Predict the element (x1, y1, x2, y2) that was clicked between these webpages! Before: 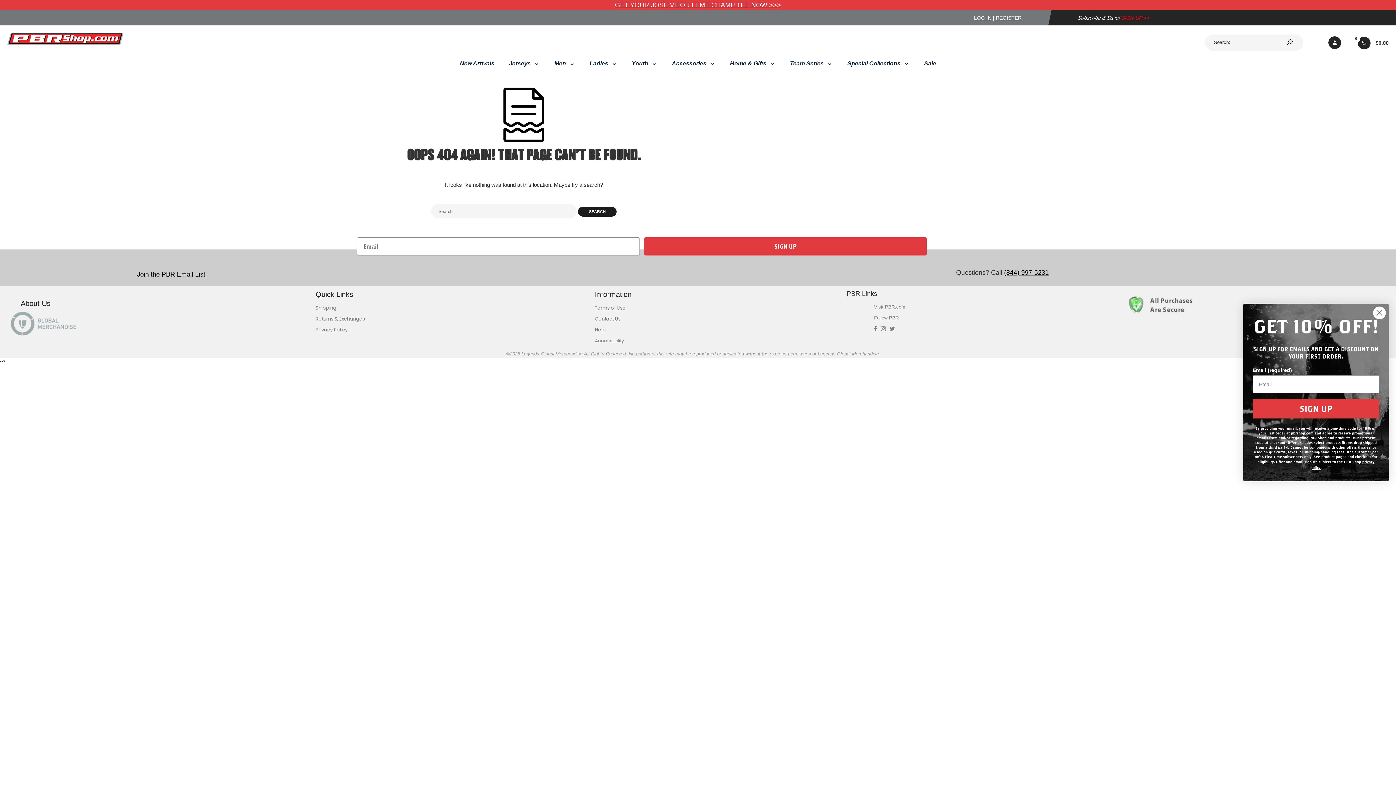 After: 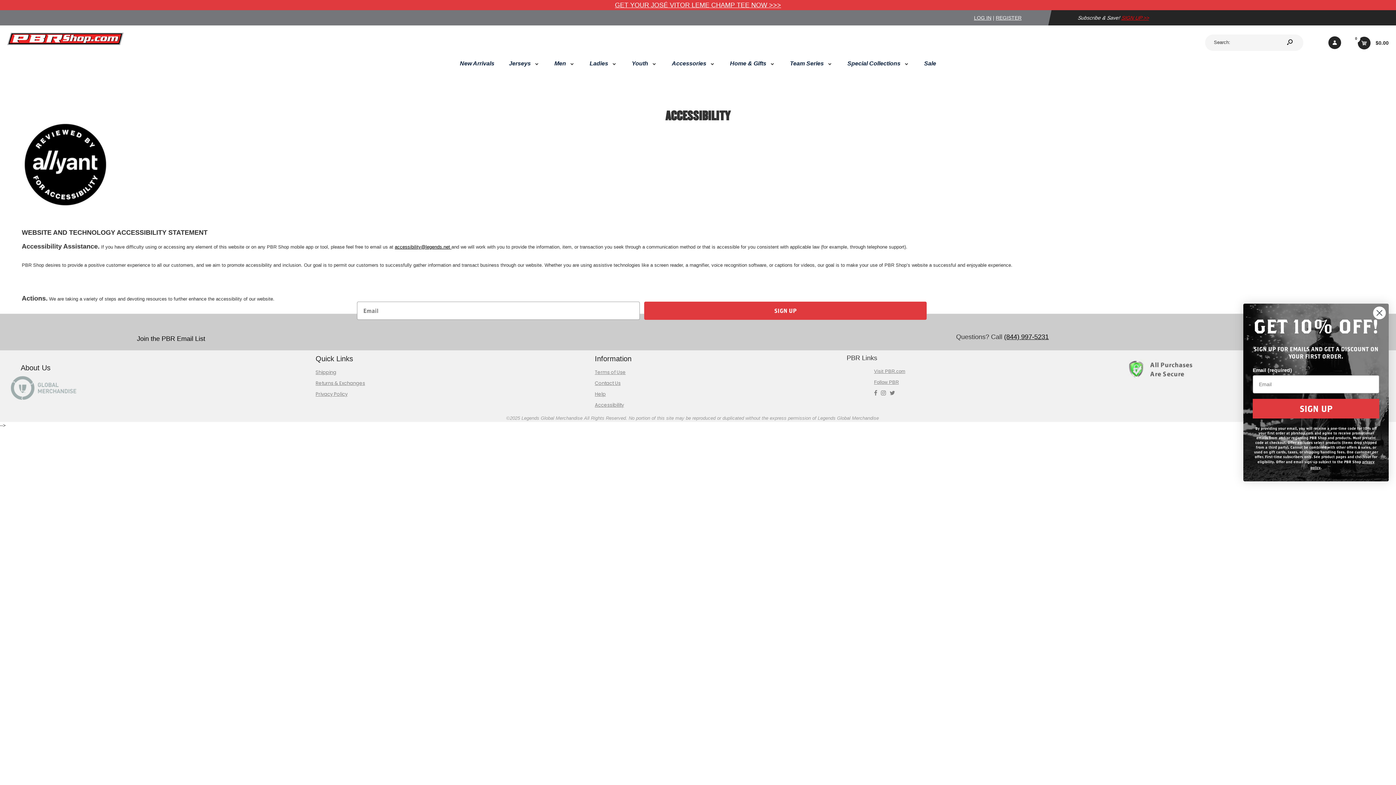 Action: label: Accessibility bbox: (594, 337, 624, 344)